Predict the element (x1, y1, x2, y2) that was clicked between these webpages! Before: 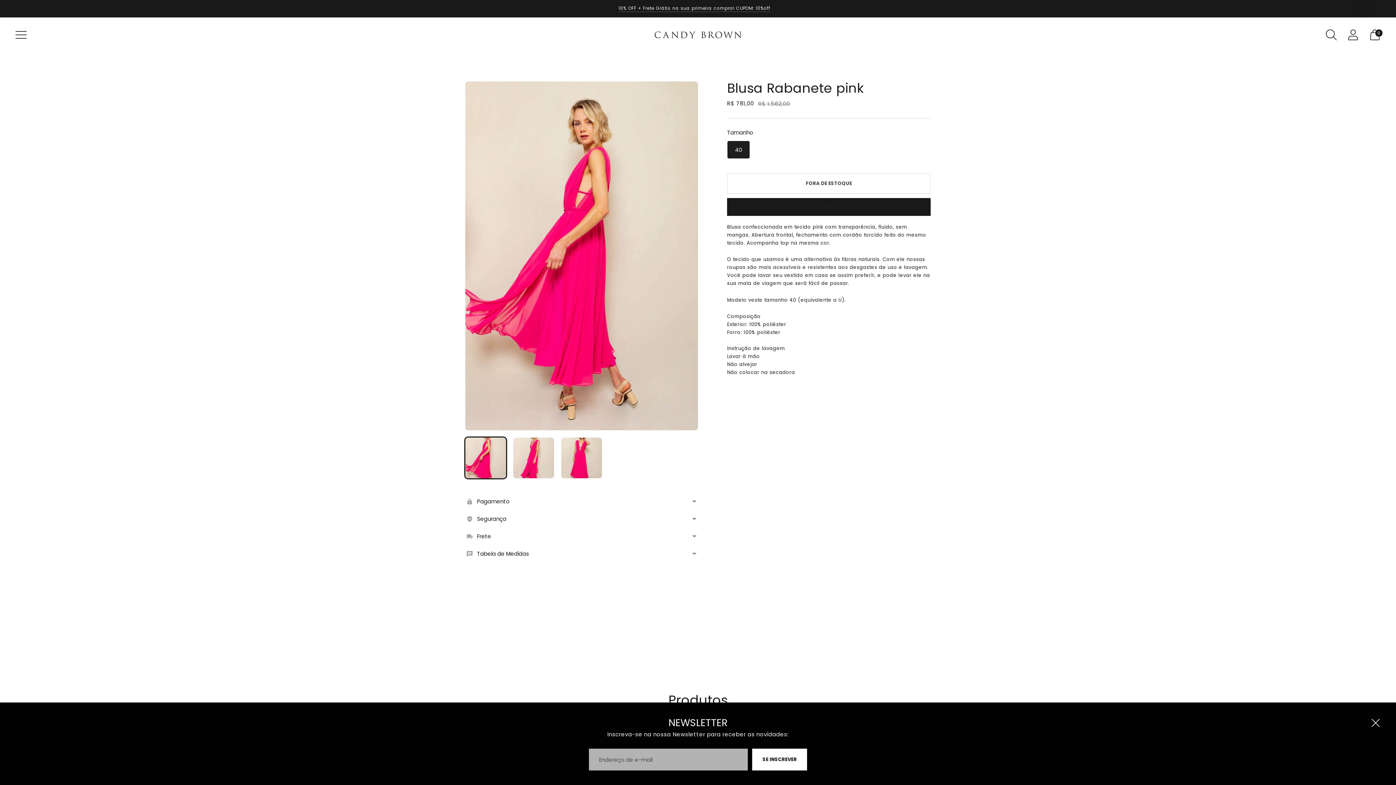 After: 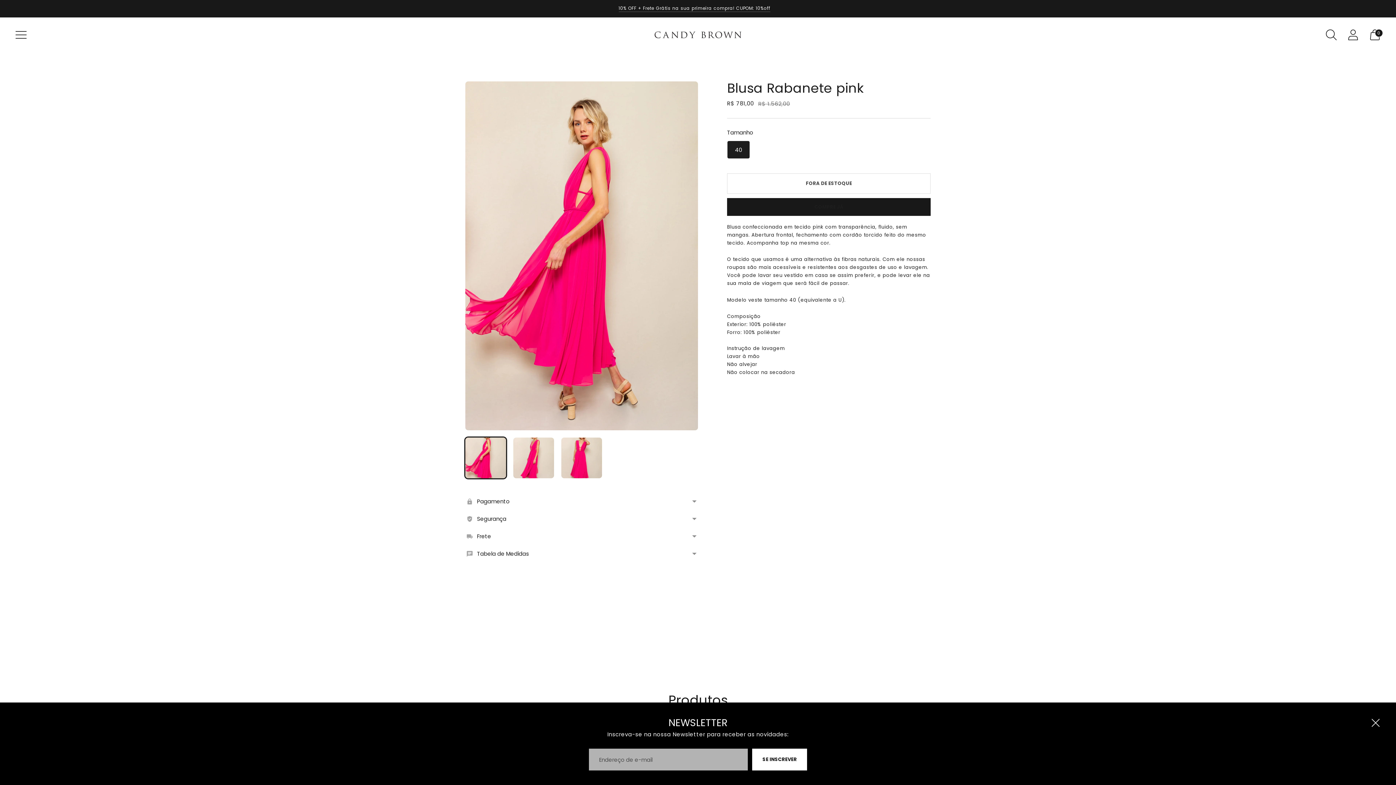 Action: label: Mudar imagem para imagem 1 bbox: (465, 437, 506, 478)